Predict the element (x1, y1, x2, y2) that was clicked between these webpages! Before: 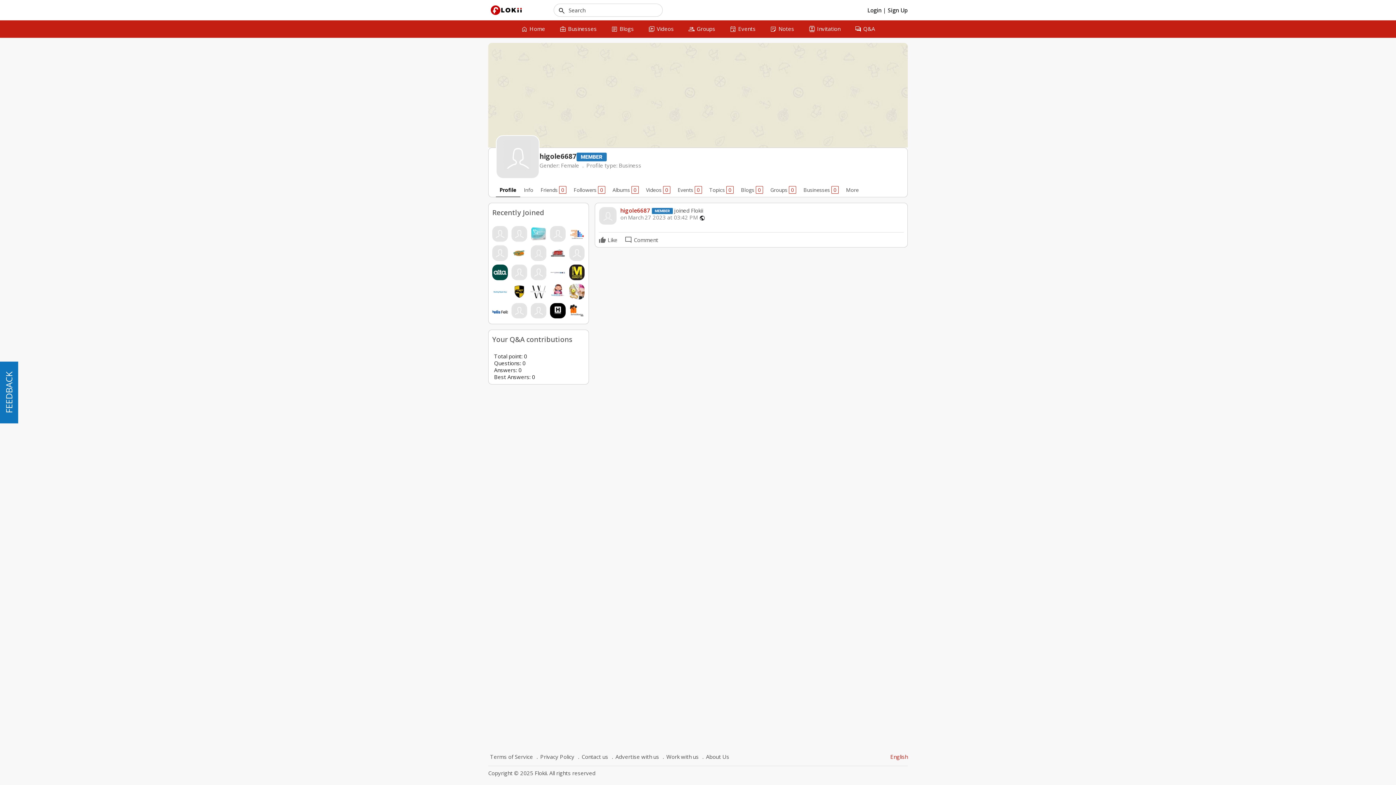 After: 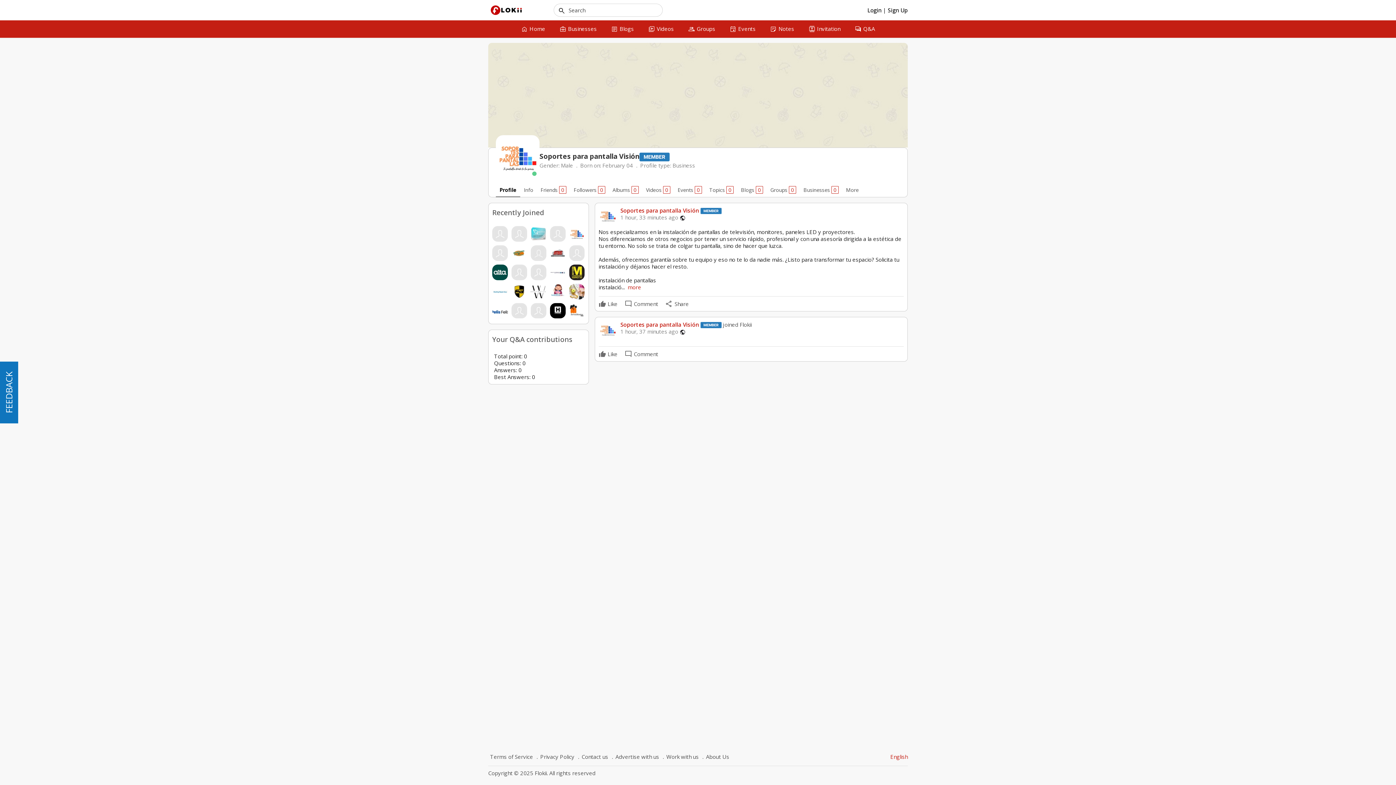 Action: bbox: (569, 229, 584, 236)